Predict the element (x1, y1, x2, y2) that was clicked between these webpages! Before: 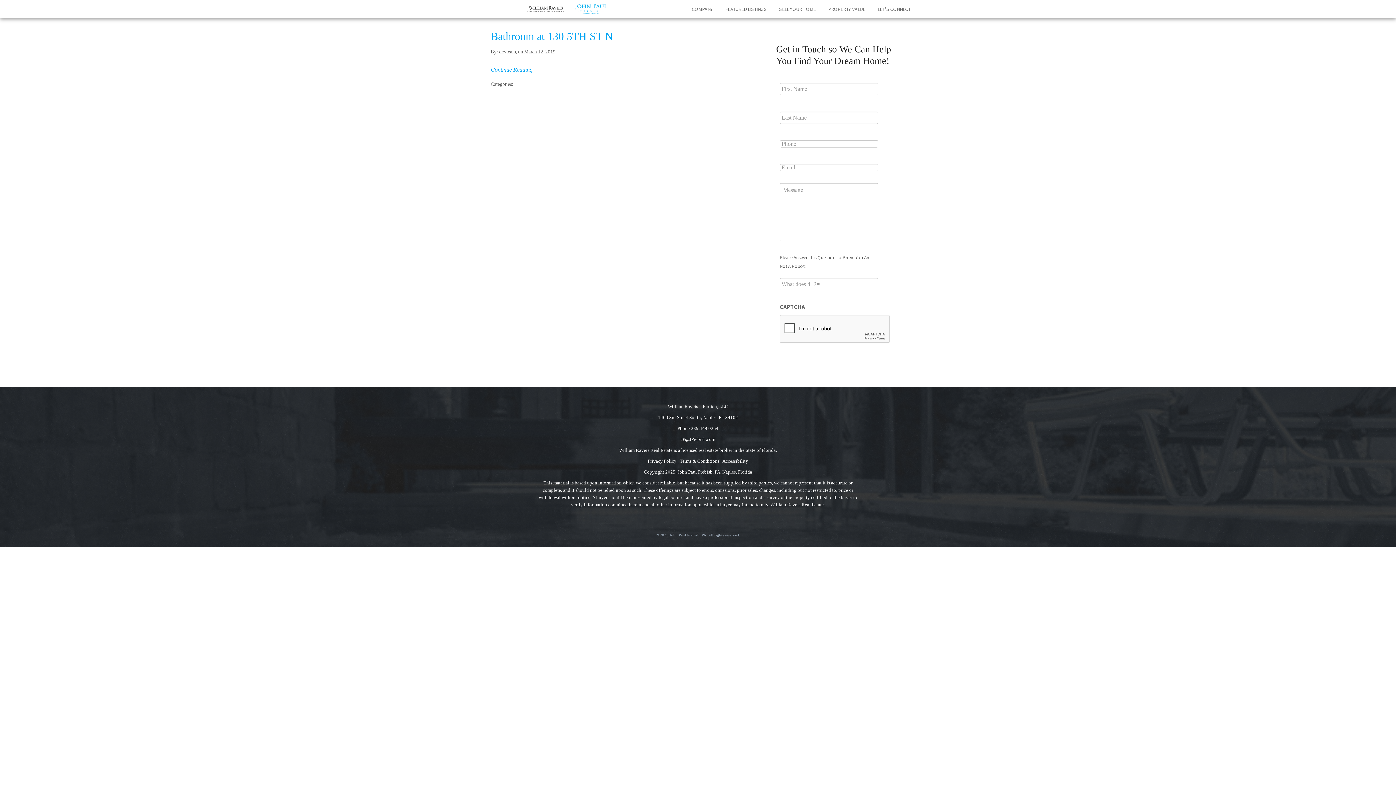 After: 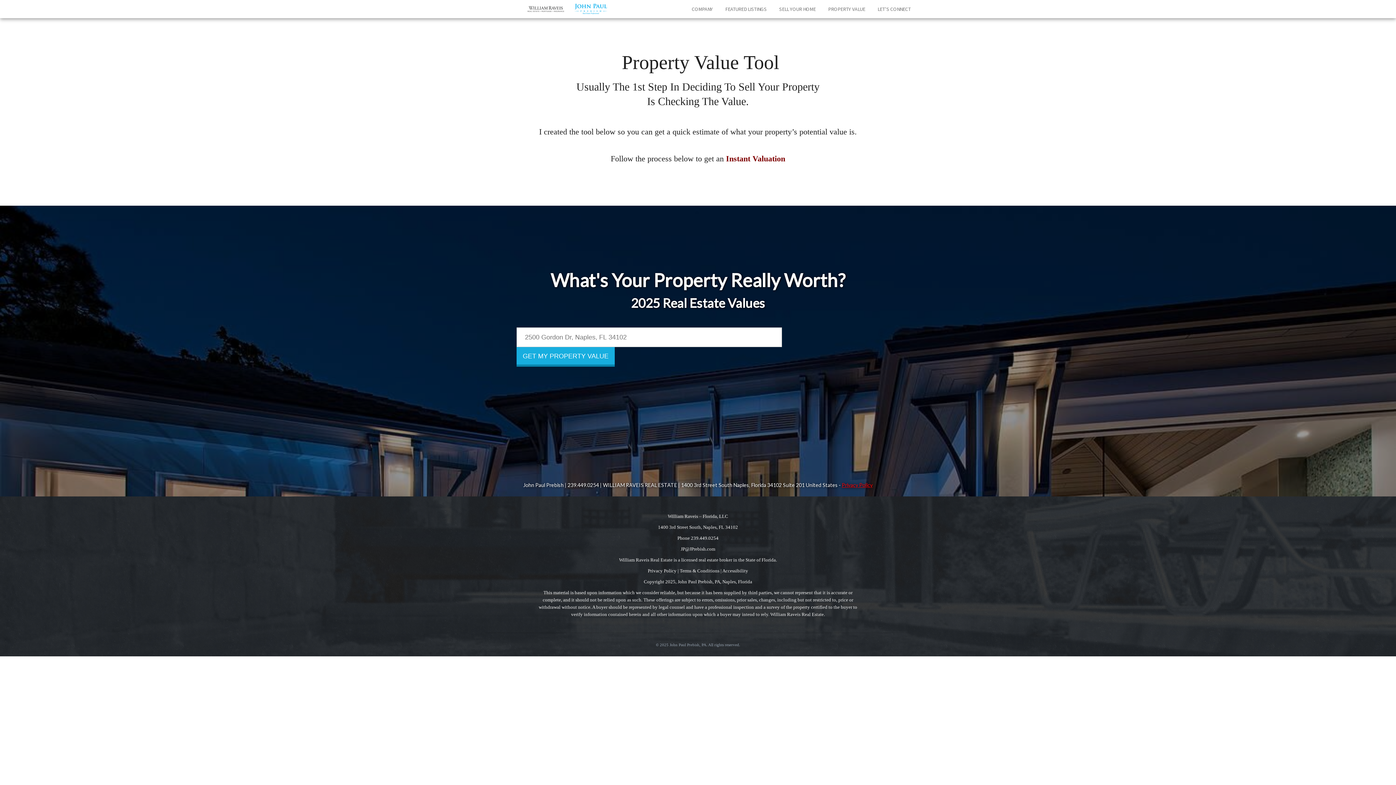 Action: bbox: (822, 0, 870, 18) label: PROPERTY VALUE